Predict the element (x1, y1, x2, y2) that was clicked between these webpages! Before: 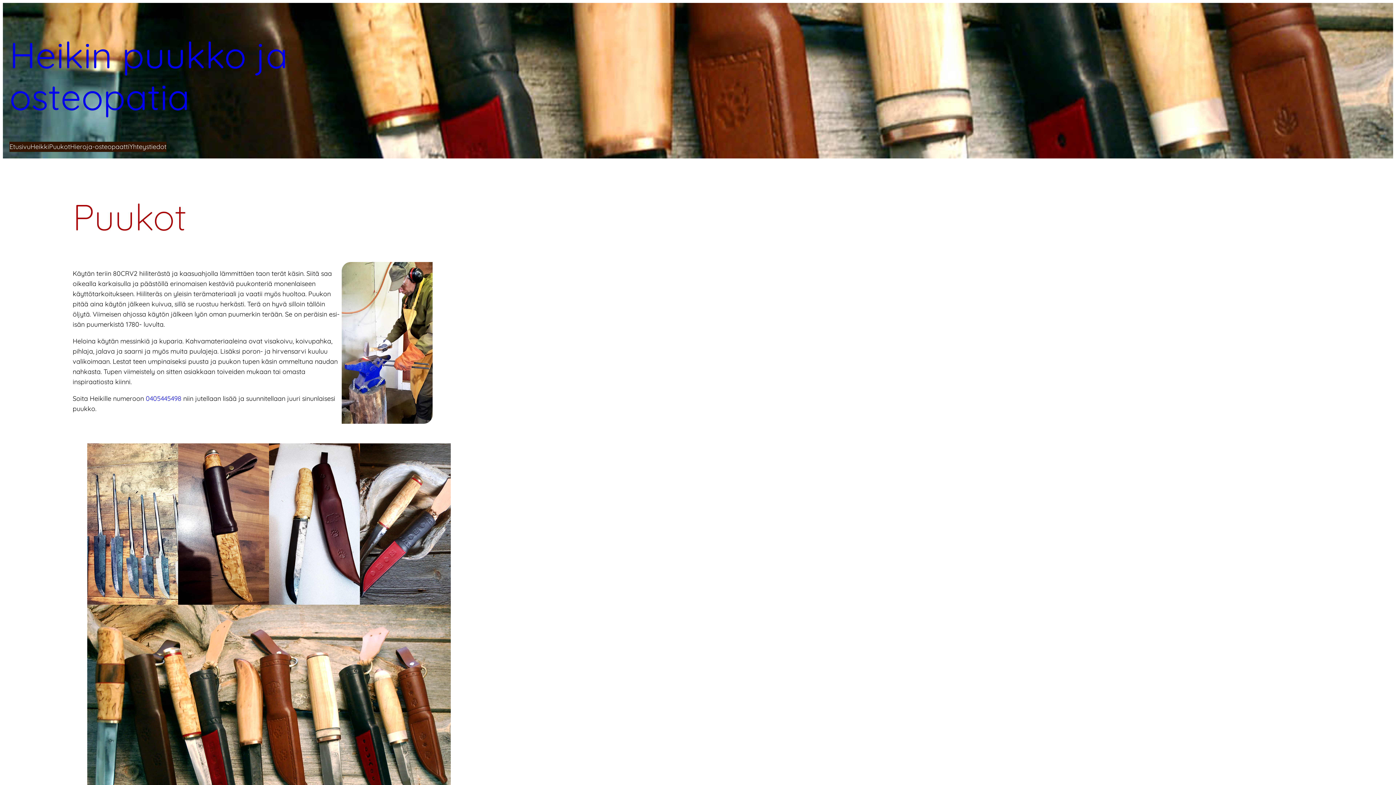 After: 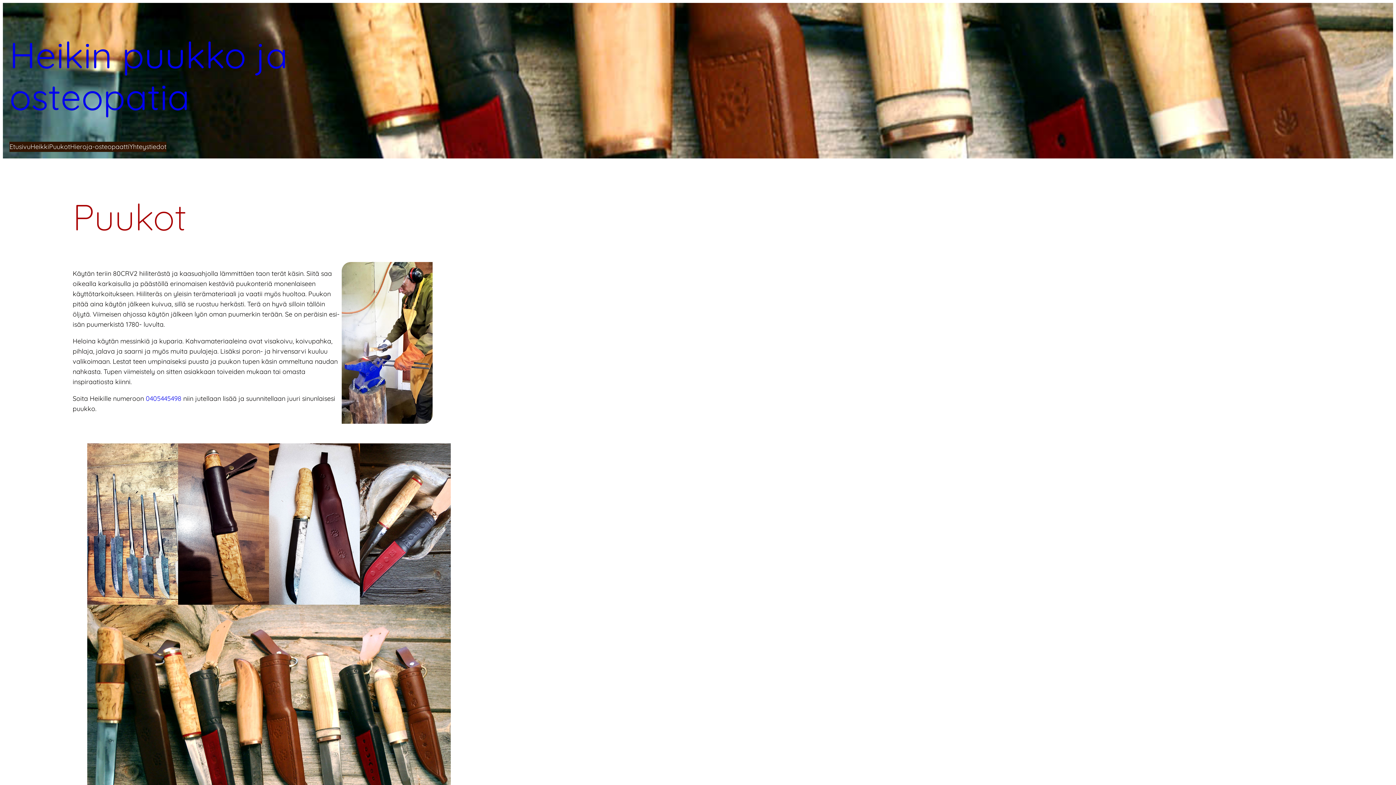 Action: label: Puukot bbox: (49, 141, 70, 152)